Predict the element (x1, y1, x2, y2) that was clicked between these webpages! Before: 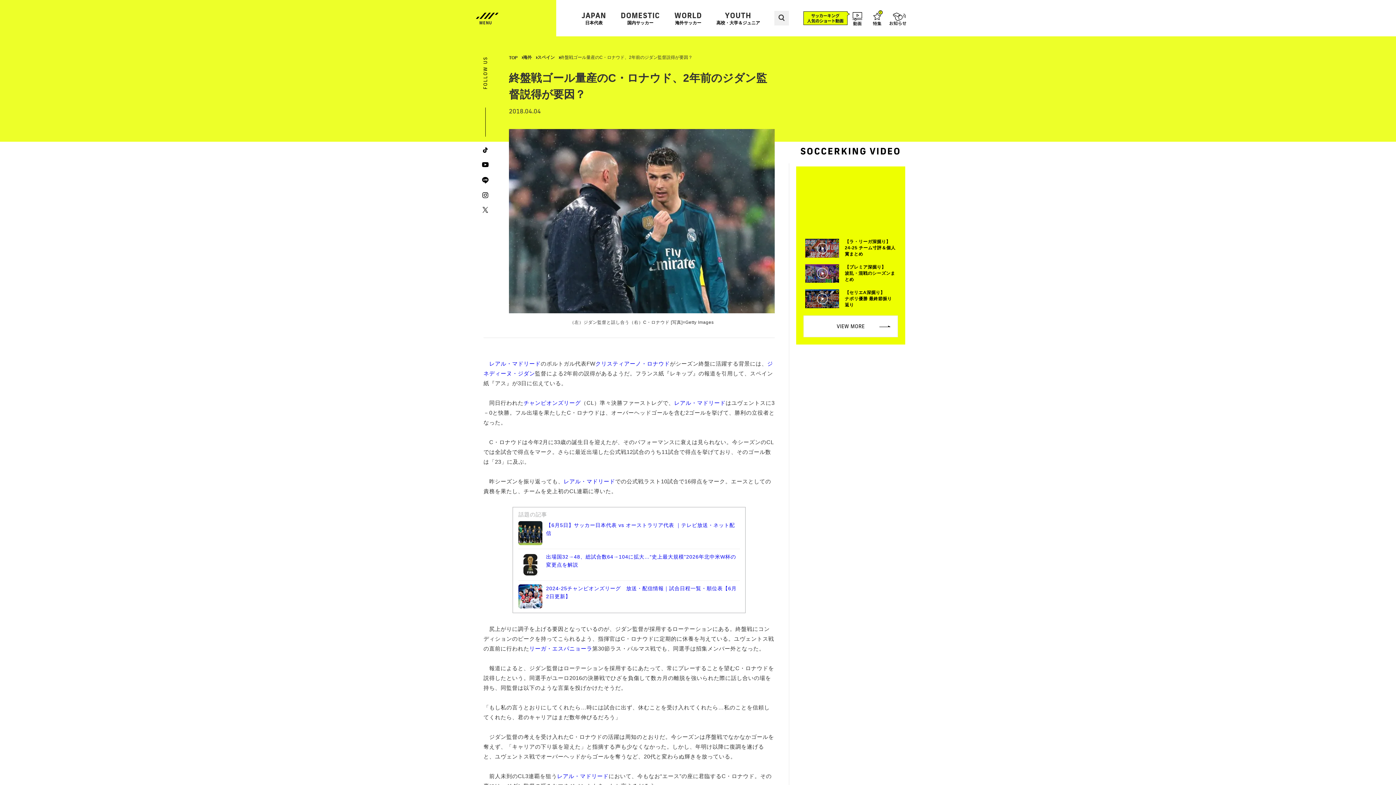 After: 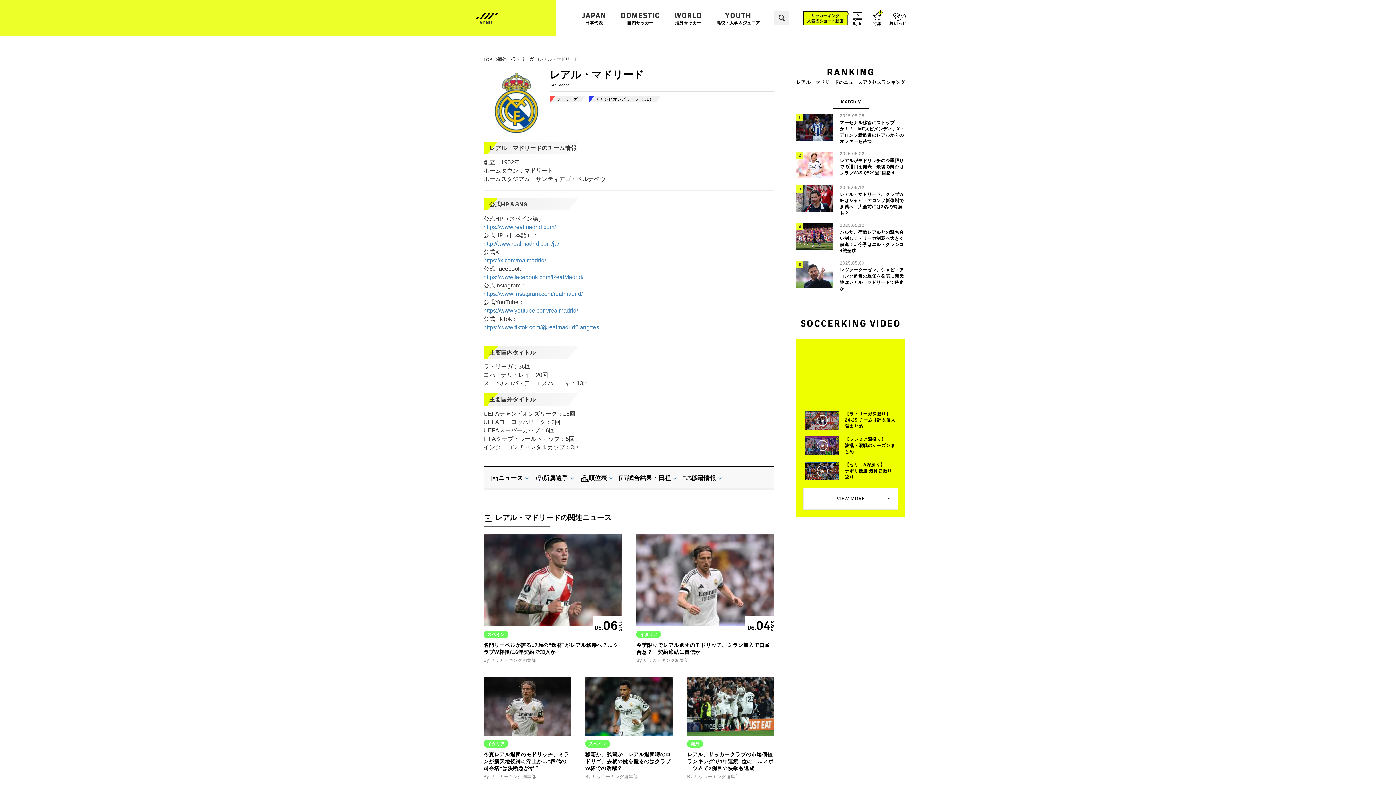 Action: bbox: (489, 360, 540, 366) label: レアル・マドリード